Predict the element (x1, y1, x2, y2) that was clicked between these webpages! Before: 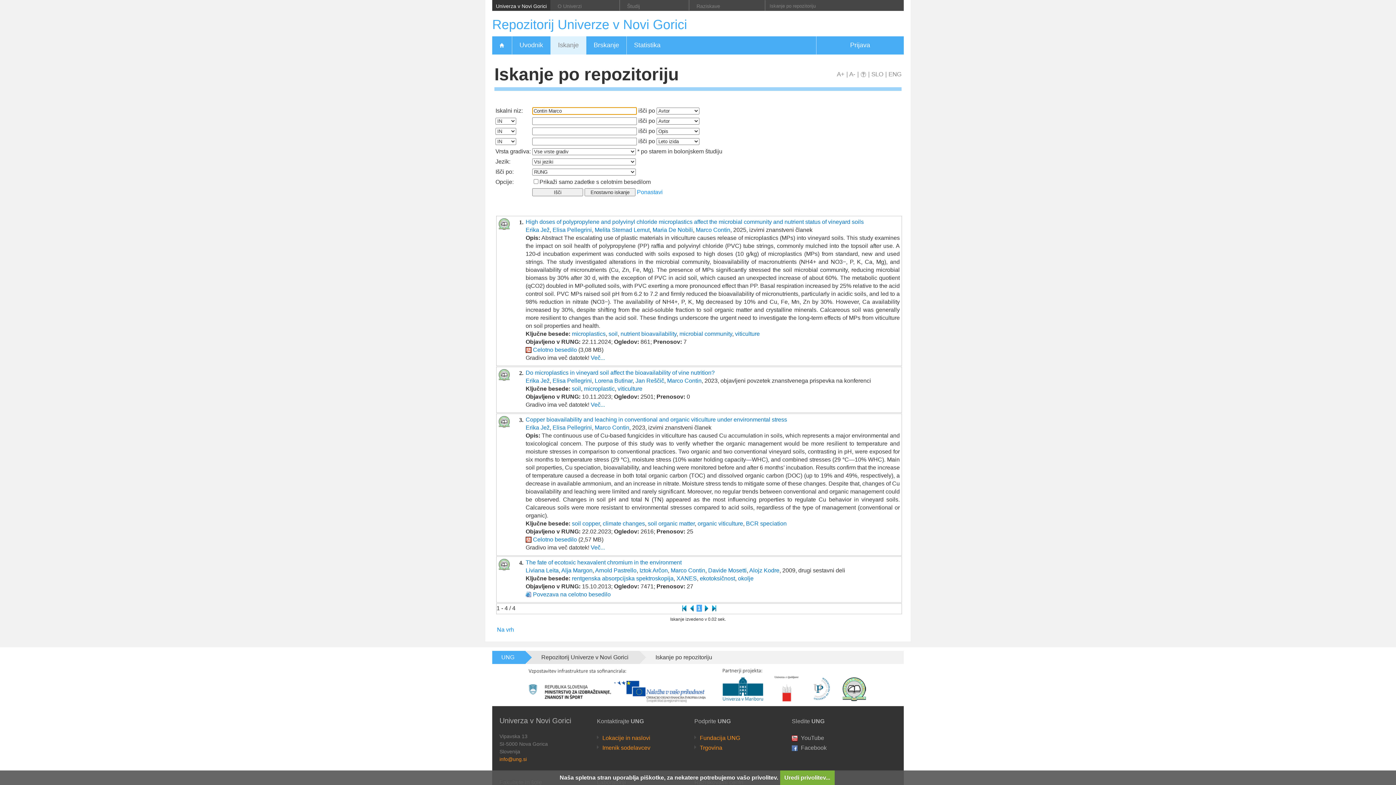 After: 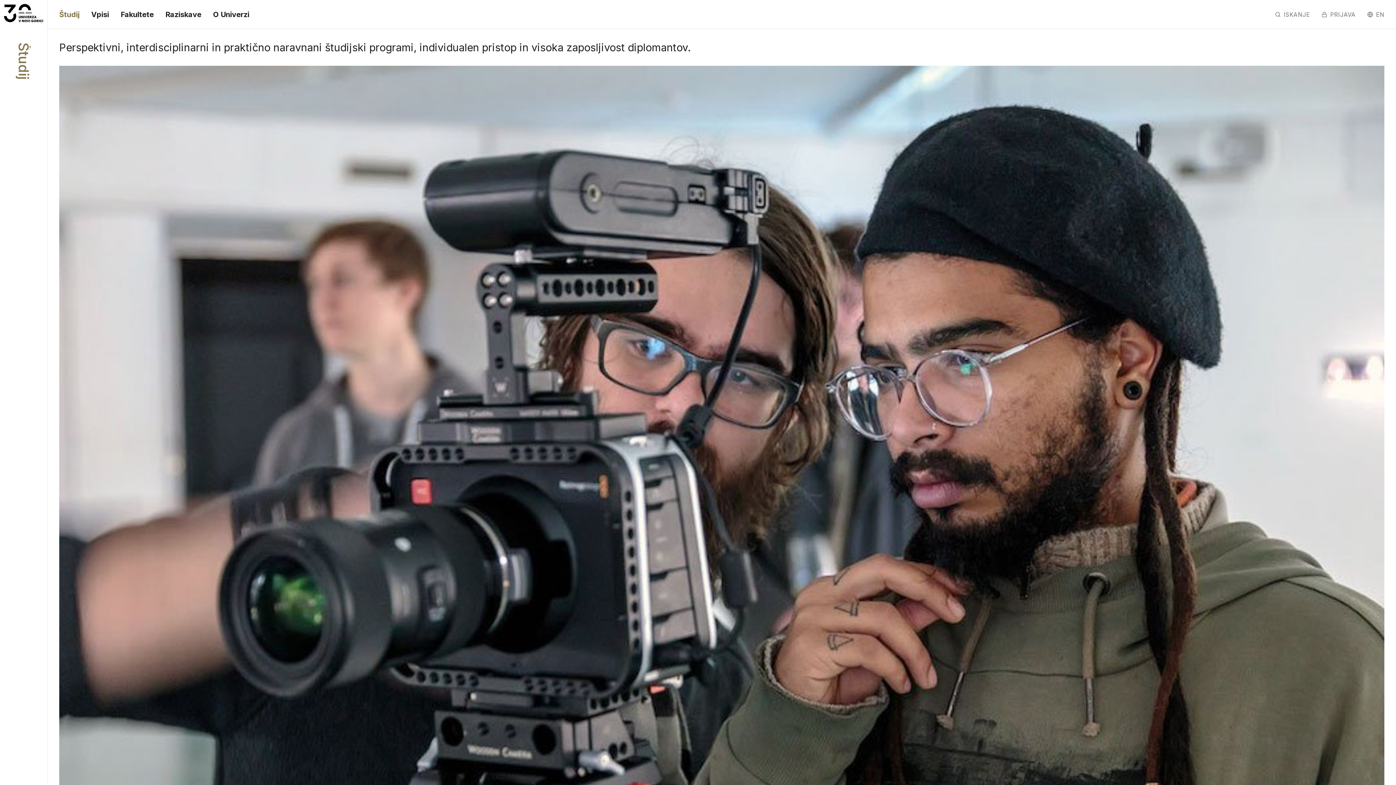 Action: bbox: (620, 0, 689, 10) label: Študij